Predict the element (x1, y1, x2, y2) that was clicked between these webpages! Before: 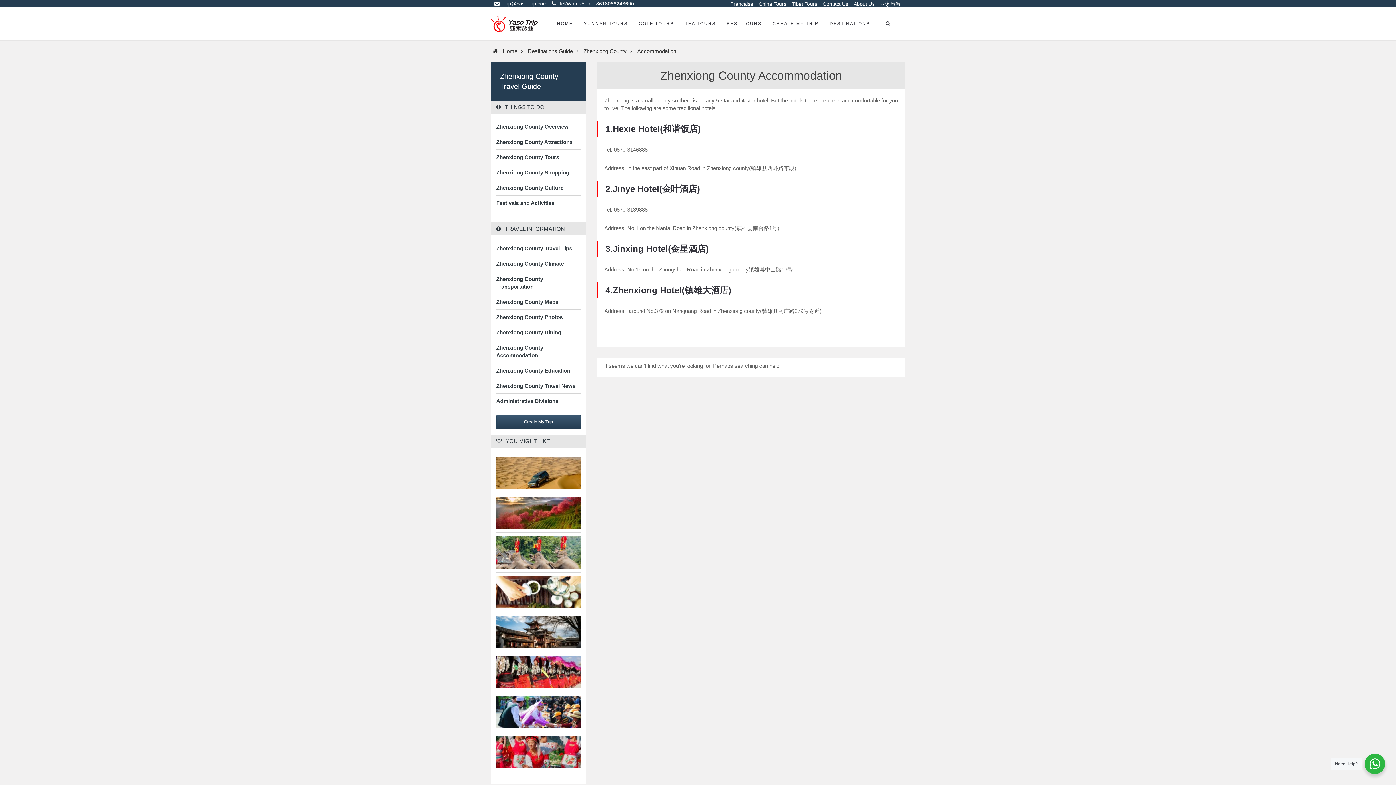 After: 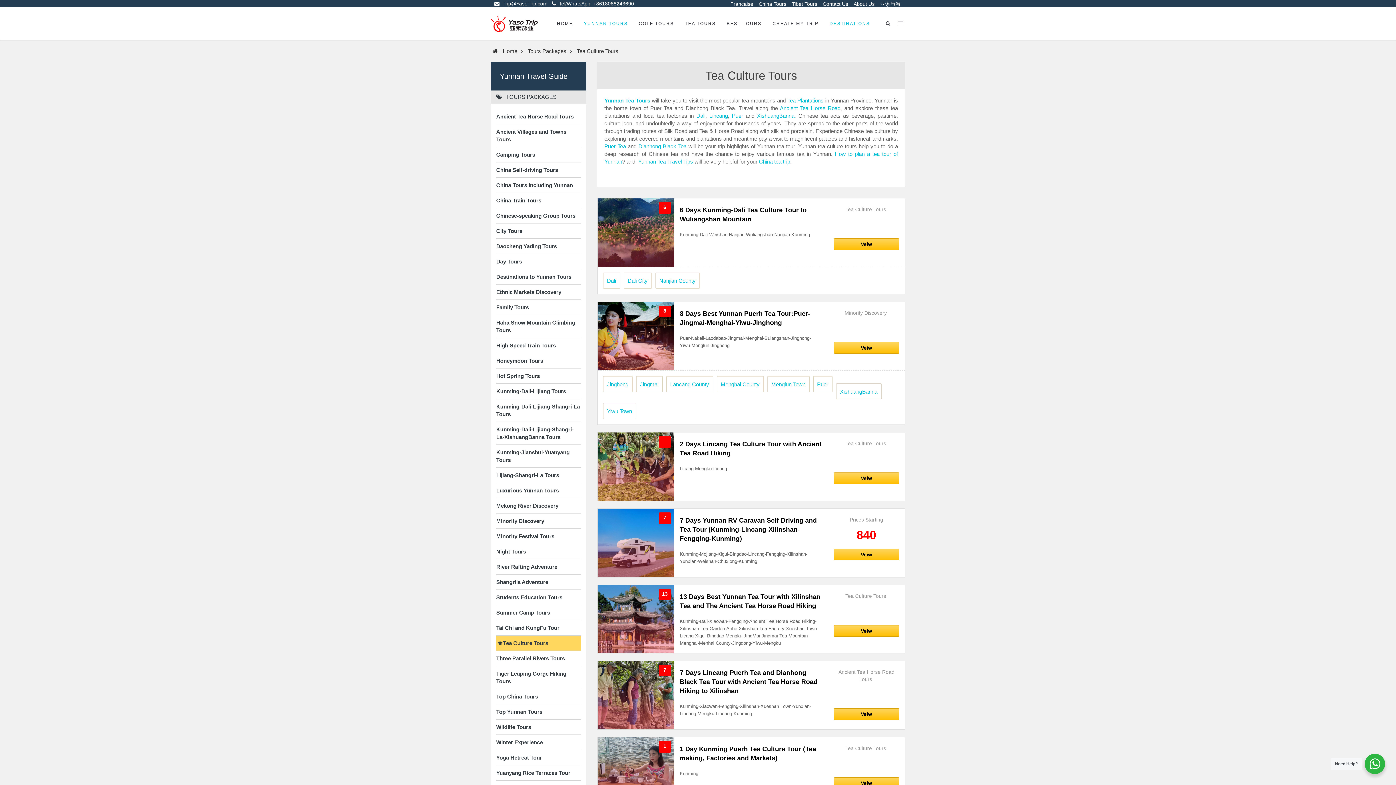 Action: bbox: (679, 7, 721, 40) label: TEA TOURS